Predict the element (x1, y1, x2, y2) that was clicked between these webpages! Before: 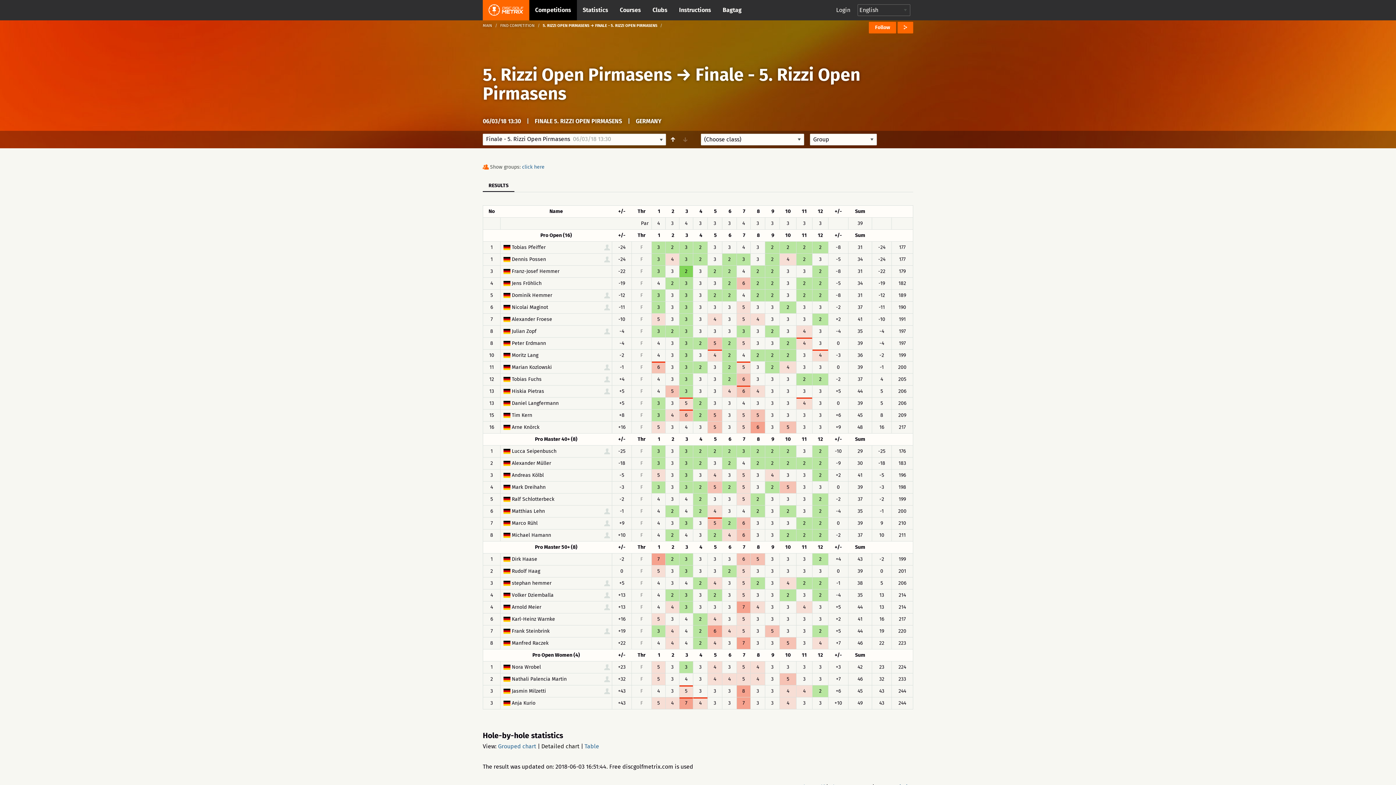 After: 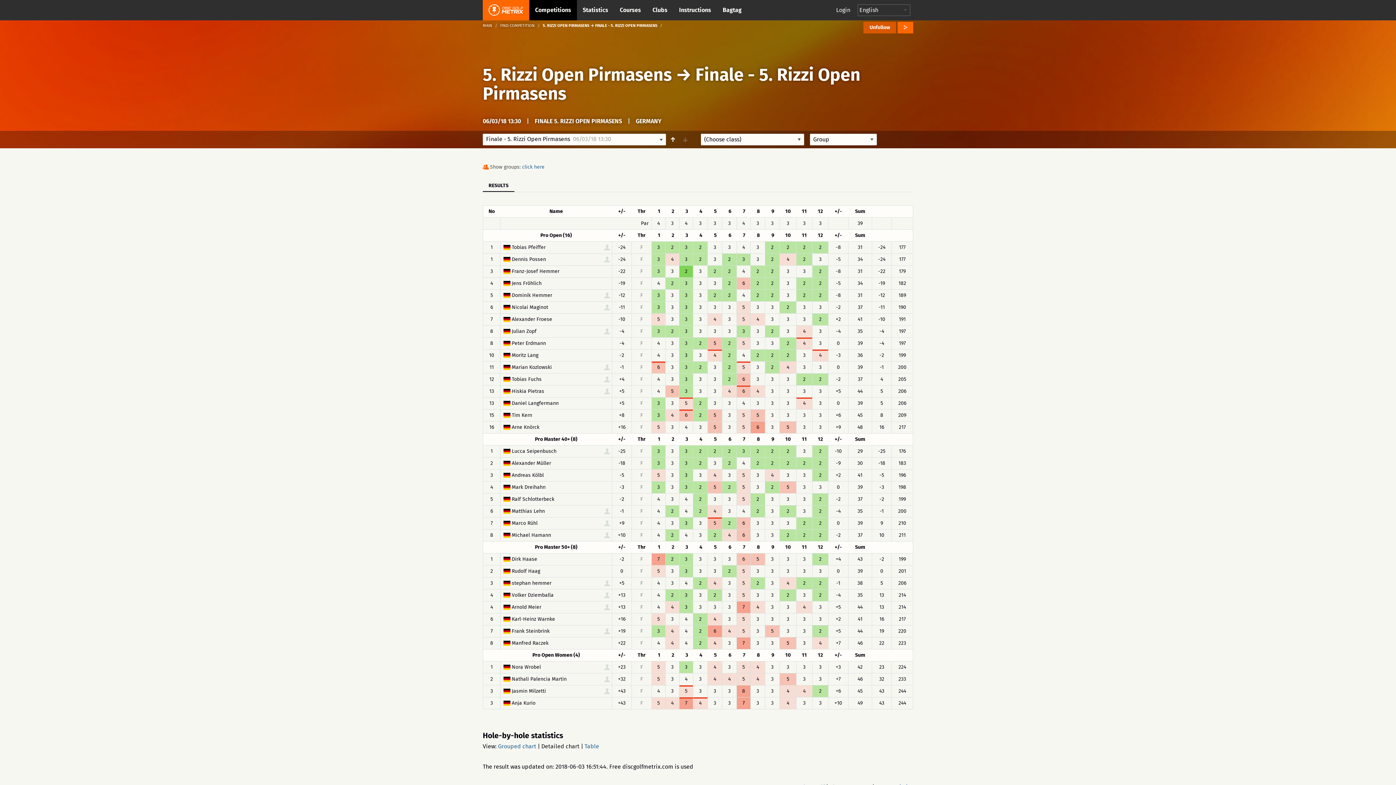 Action: bbox: (869, 21, 896, 33) label: Follow